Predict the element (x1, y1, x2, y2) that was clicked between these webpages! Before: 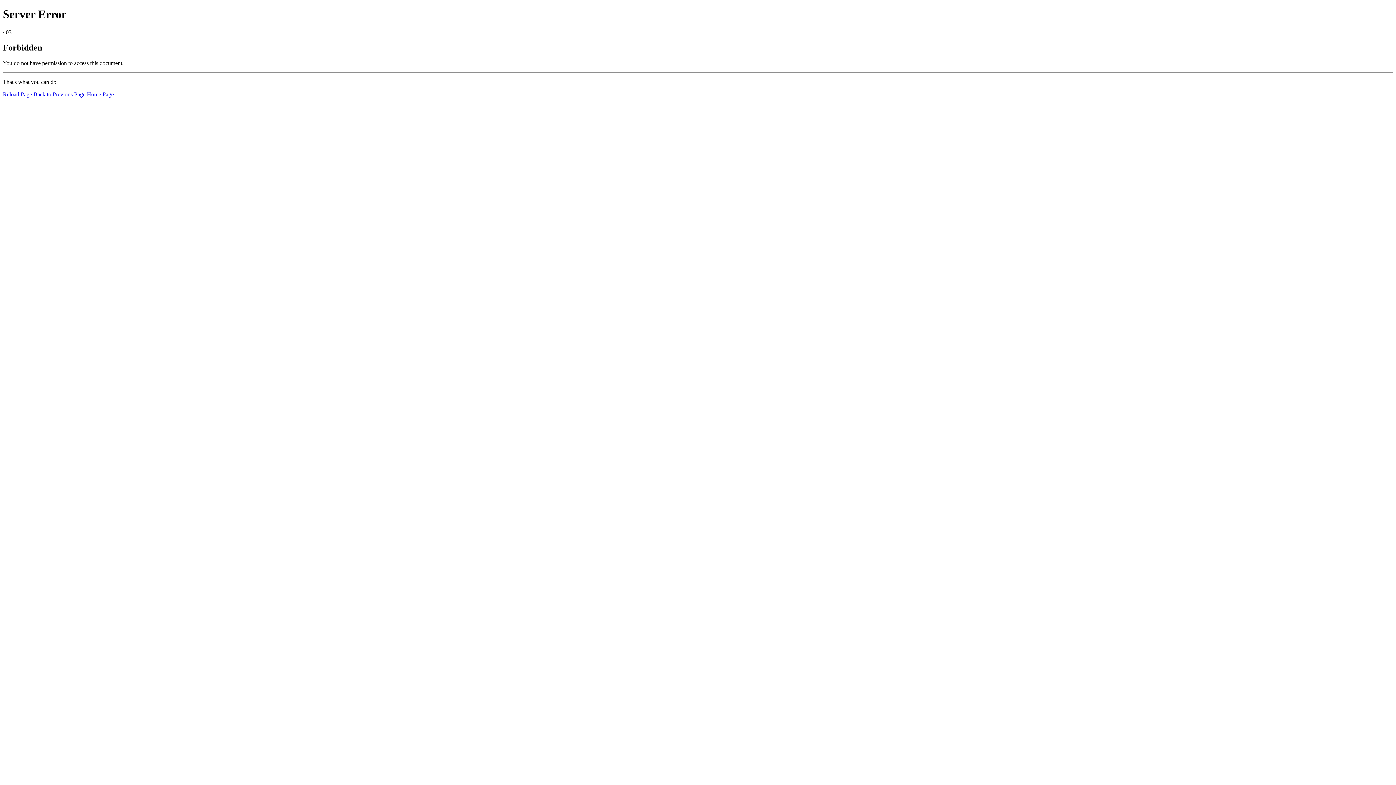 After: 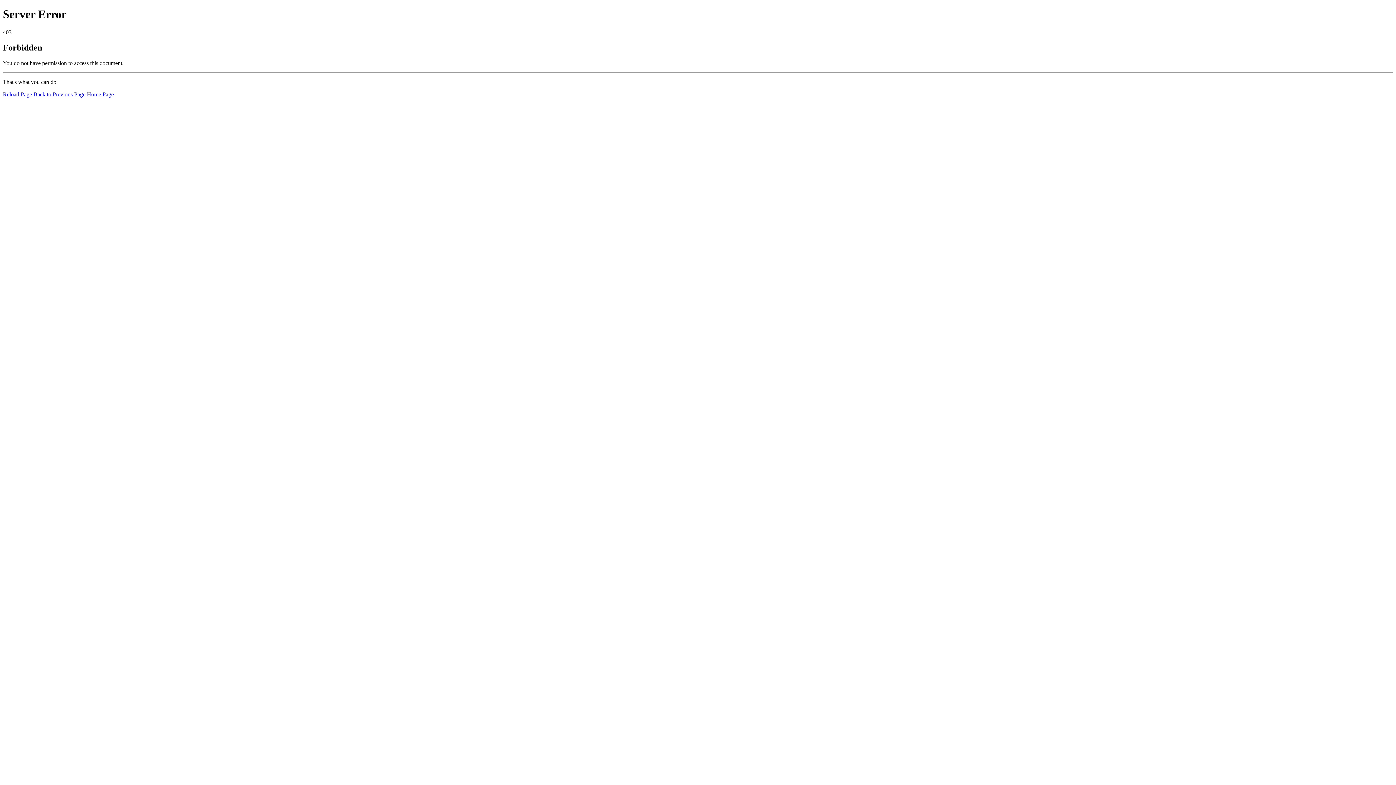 Action: label: Reload Page bbox: (2, 91, 32, 97)